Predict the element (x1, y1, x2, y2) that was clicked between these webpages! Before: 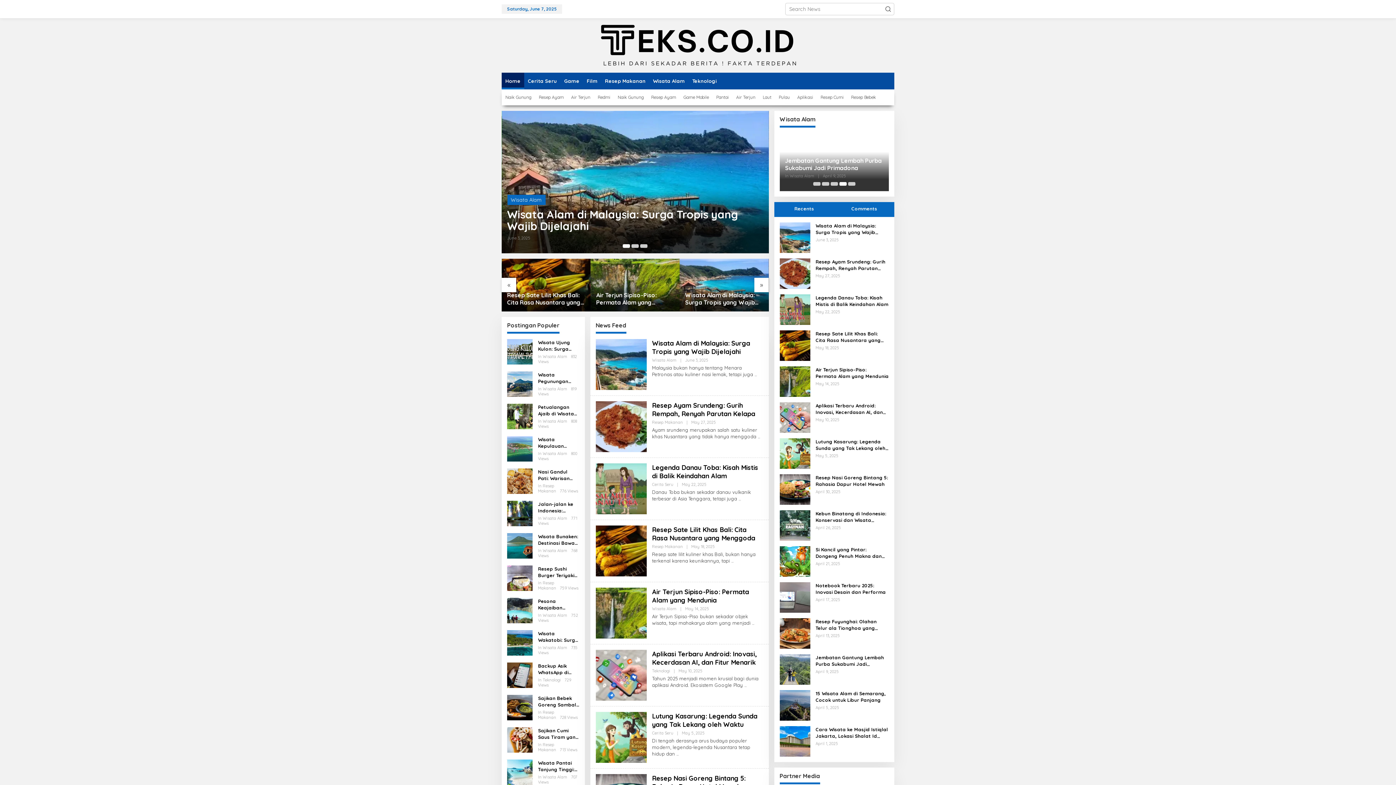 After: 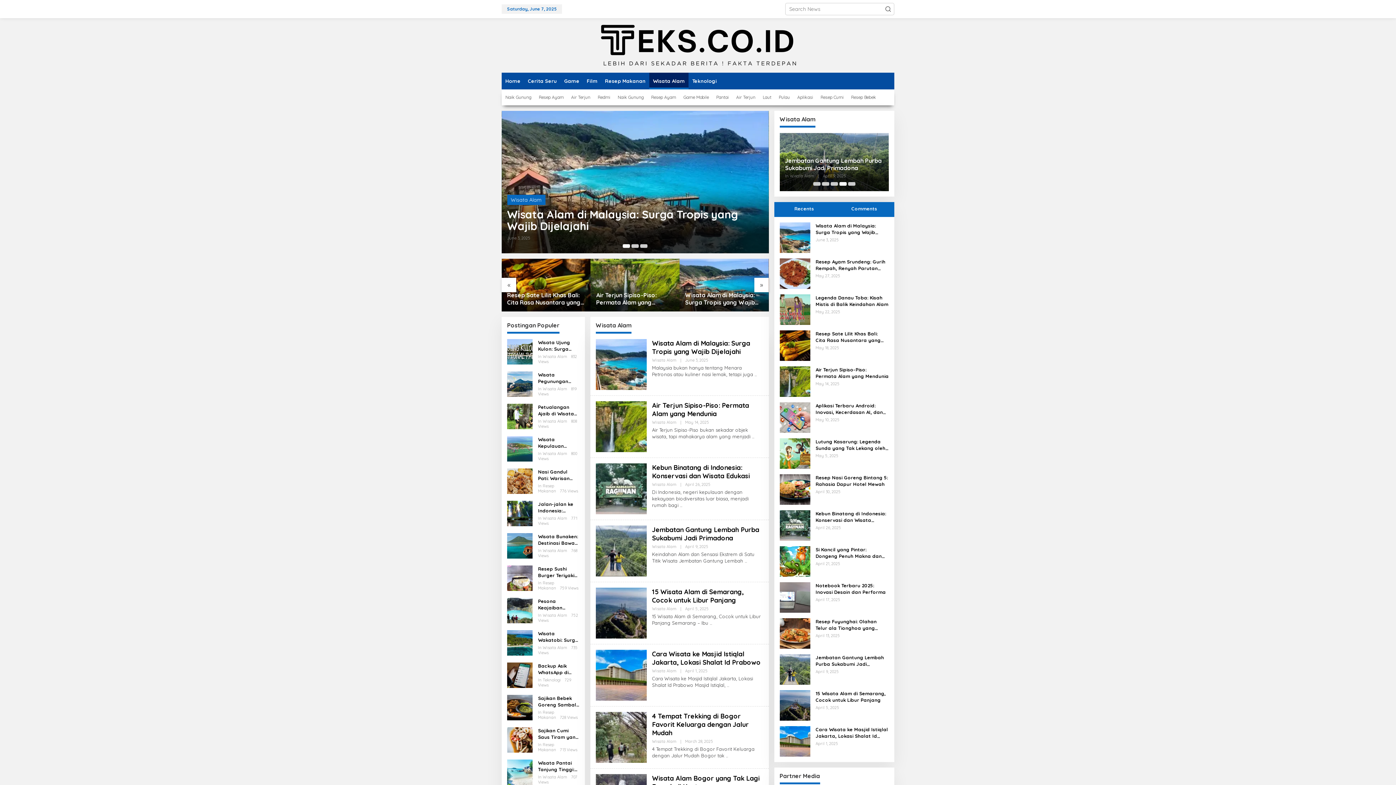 Action: bbox: (510, 196, 541, 203) label: Wisata Alam